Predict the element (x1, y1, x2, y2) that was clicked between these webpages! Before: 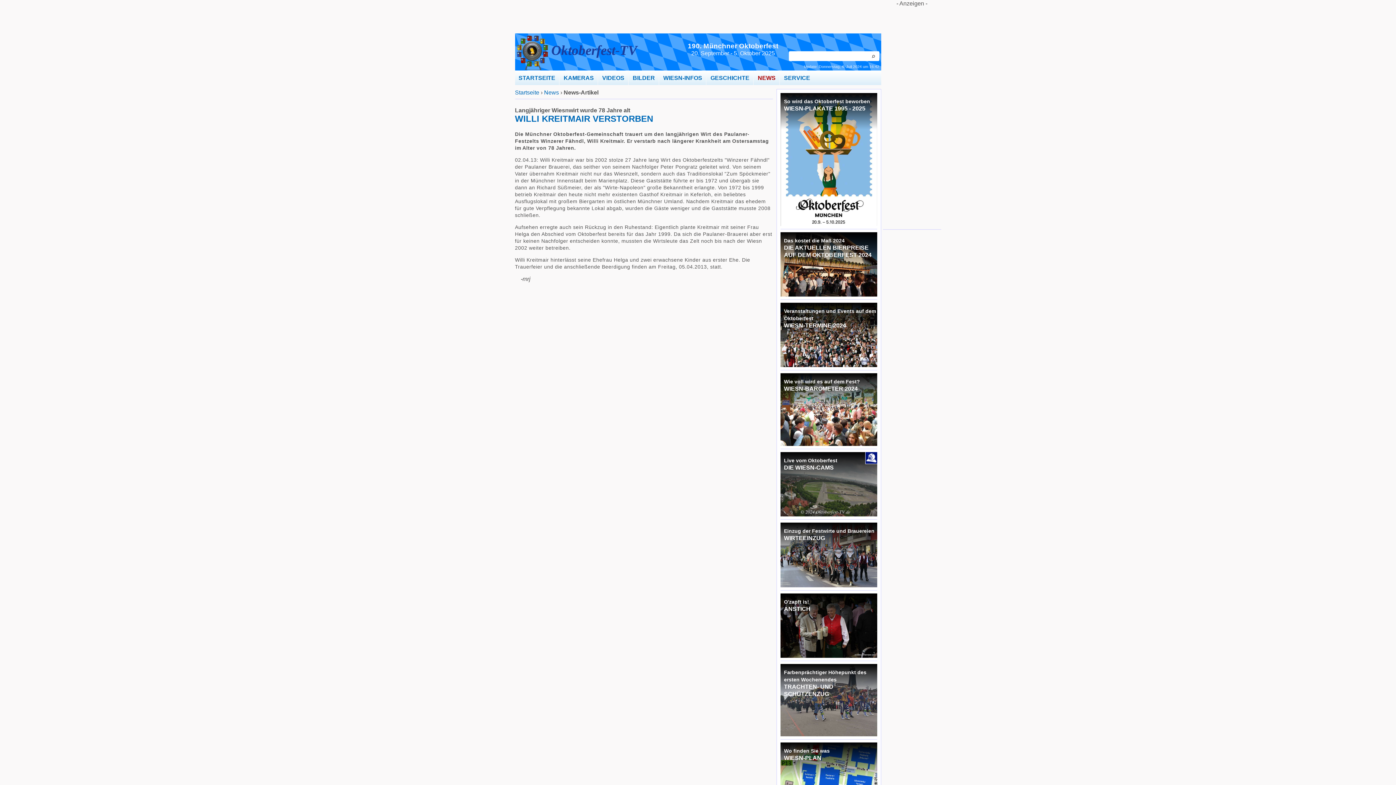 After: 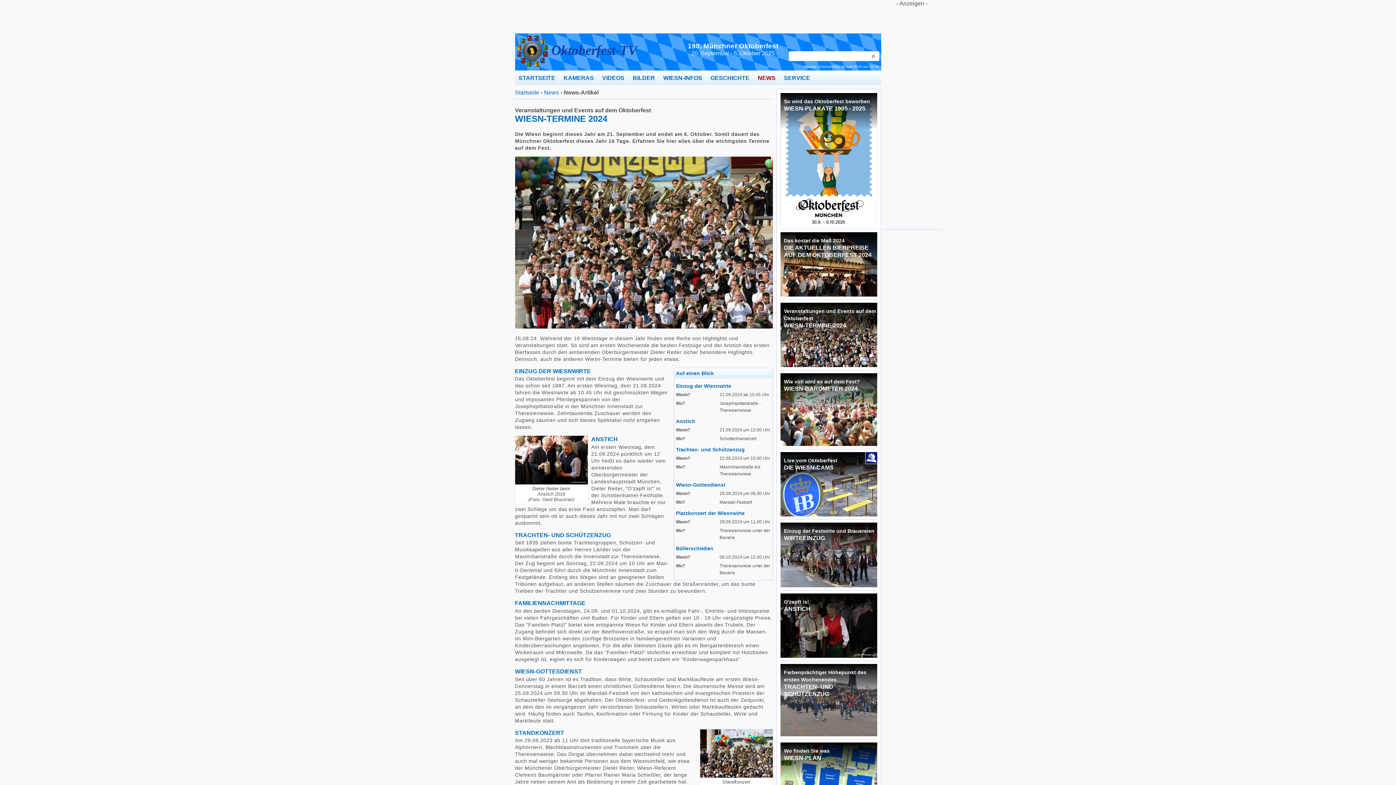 Action: label: Veranstaltungen und Events auf dem Oktoberfest
WIESN-TERMINE 2024 bbox: (780, 302, 877, 367)